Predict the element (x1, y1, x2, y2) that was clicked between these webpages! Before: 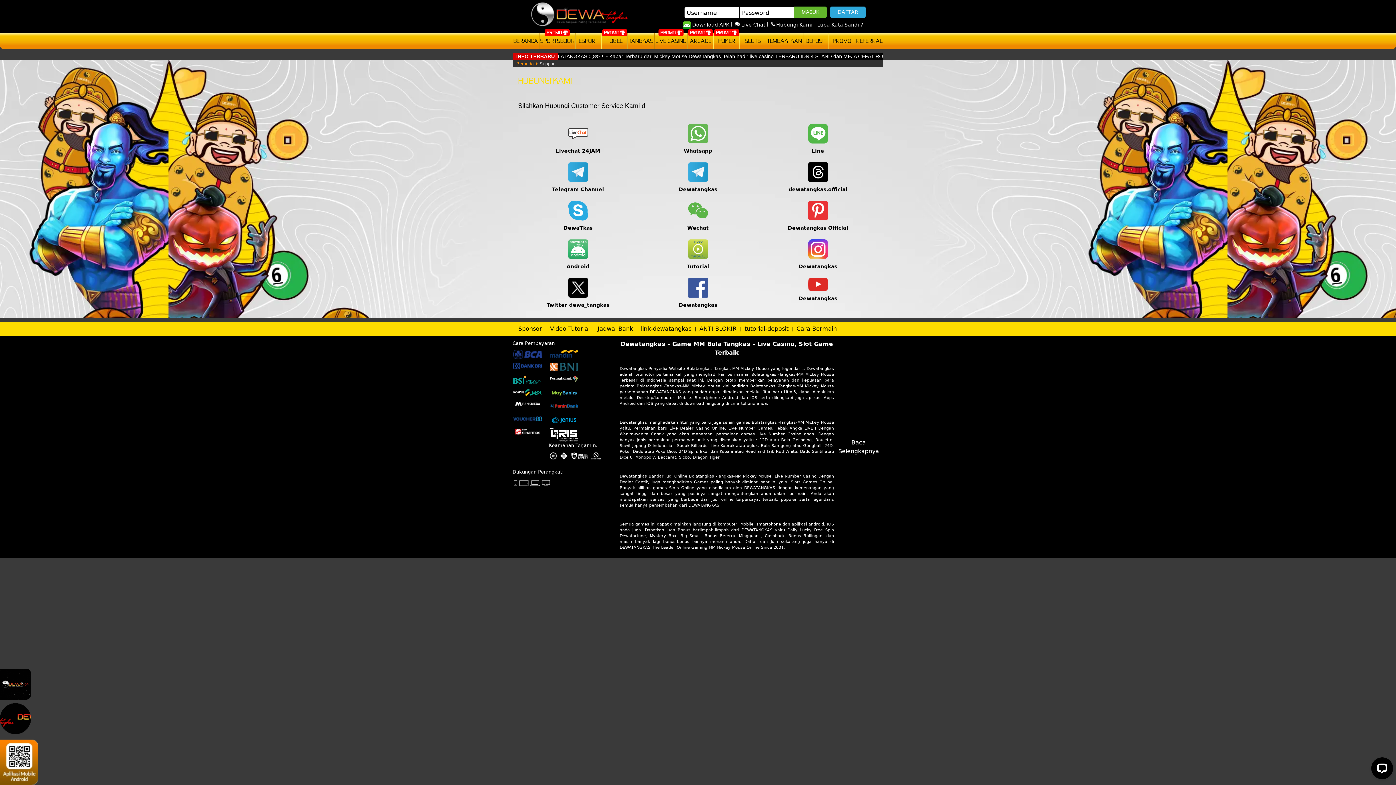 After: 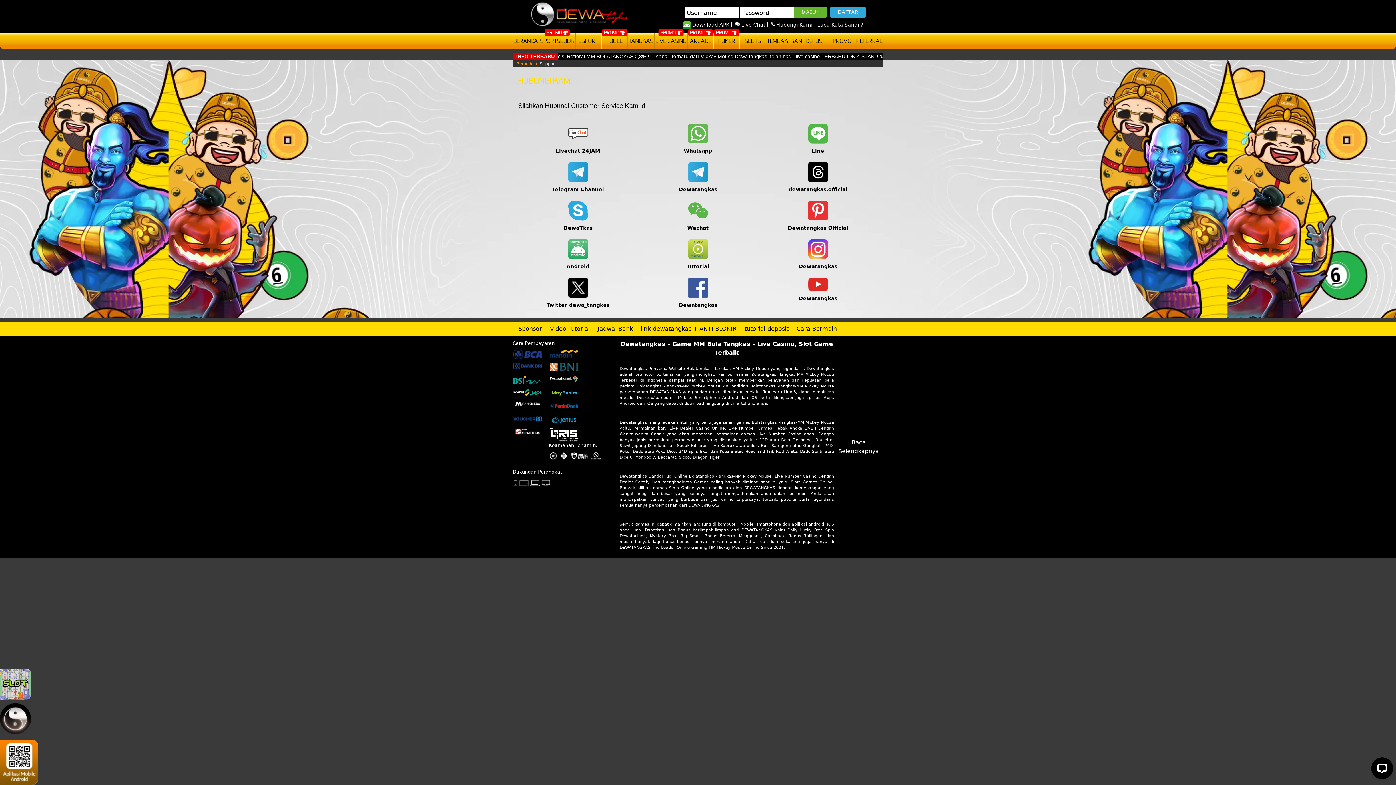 Action: bbox: (641, 170, 754, 193) label: Dewatangkas